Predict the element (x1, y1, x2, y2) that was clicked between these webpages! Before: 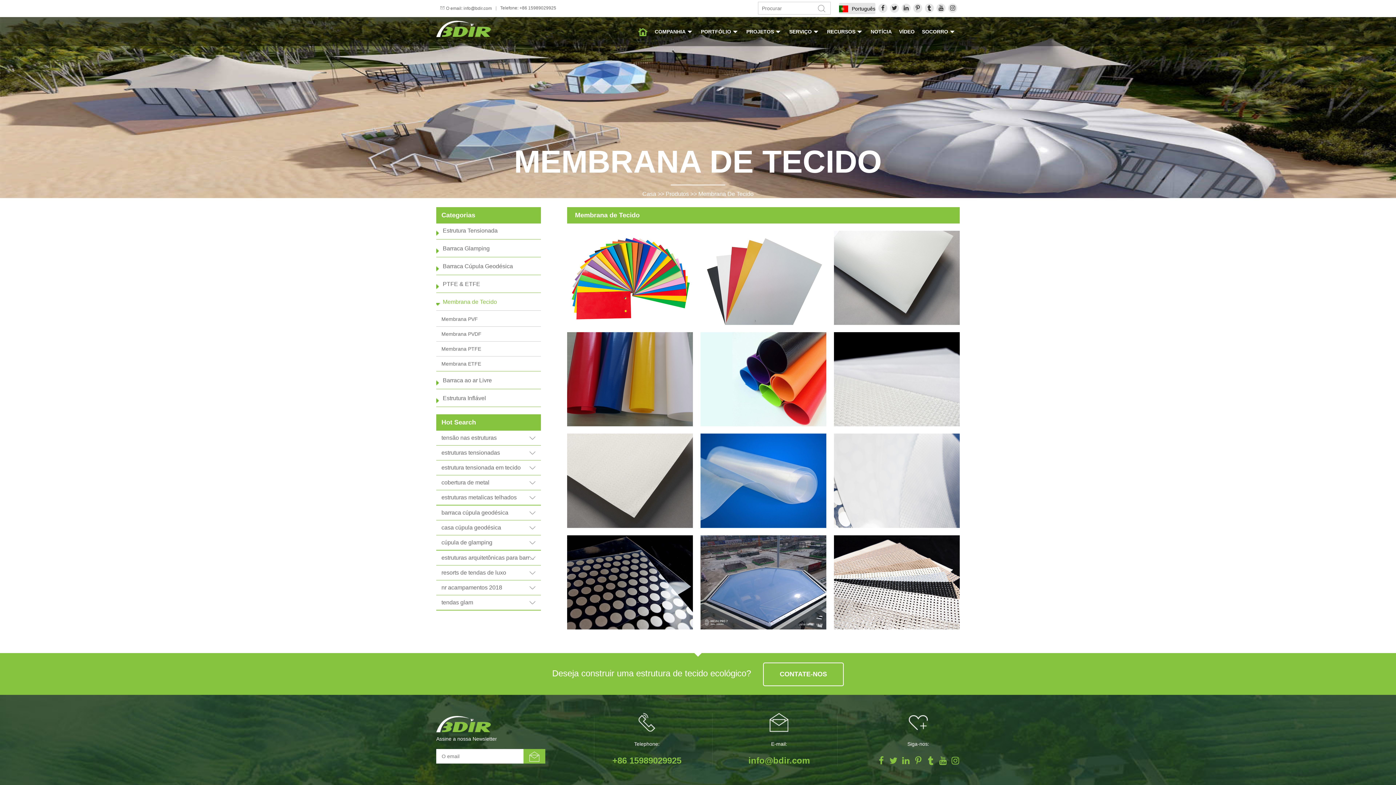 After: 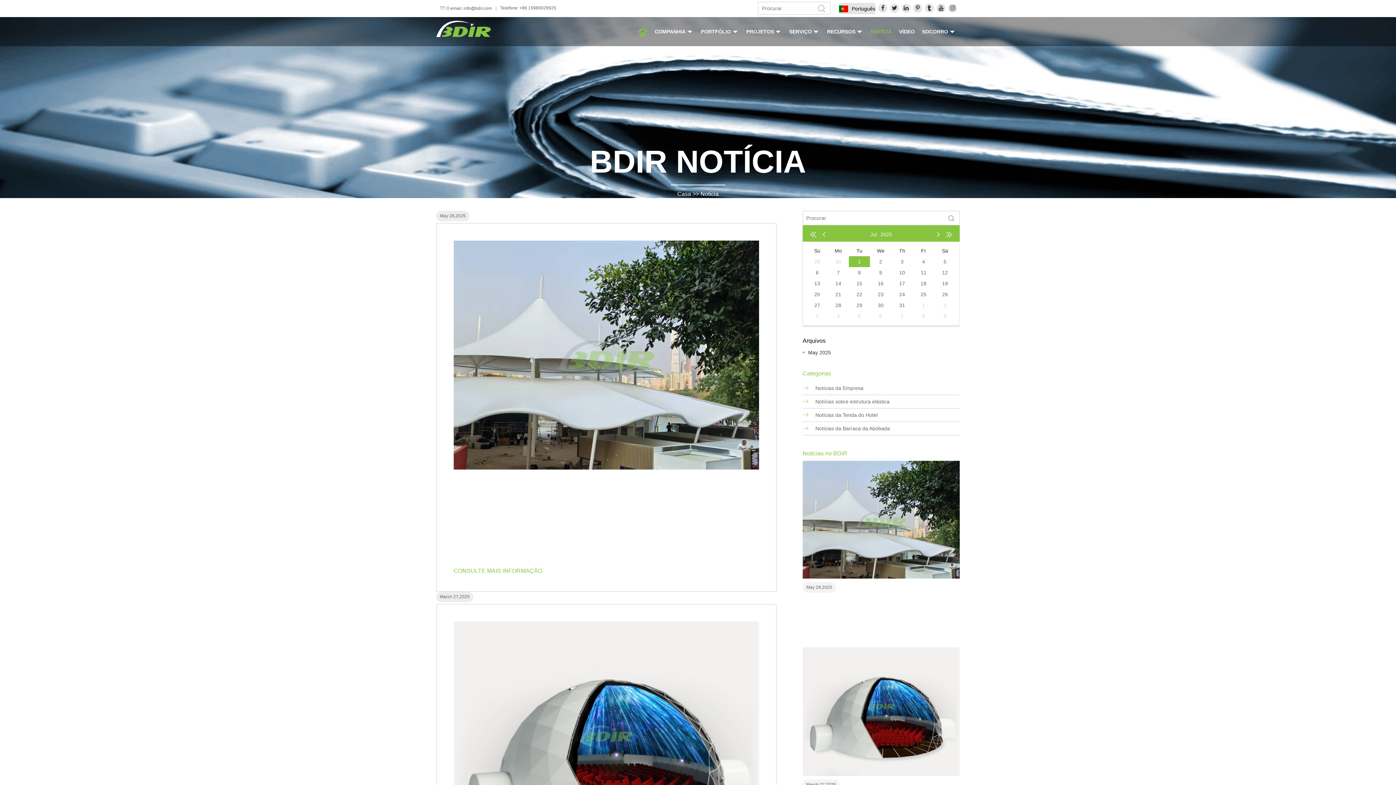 Action: label: NOTÍCIA bbox: (870, 28, 892, 34)